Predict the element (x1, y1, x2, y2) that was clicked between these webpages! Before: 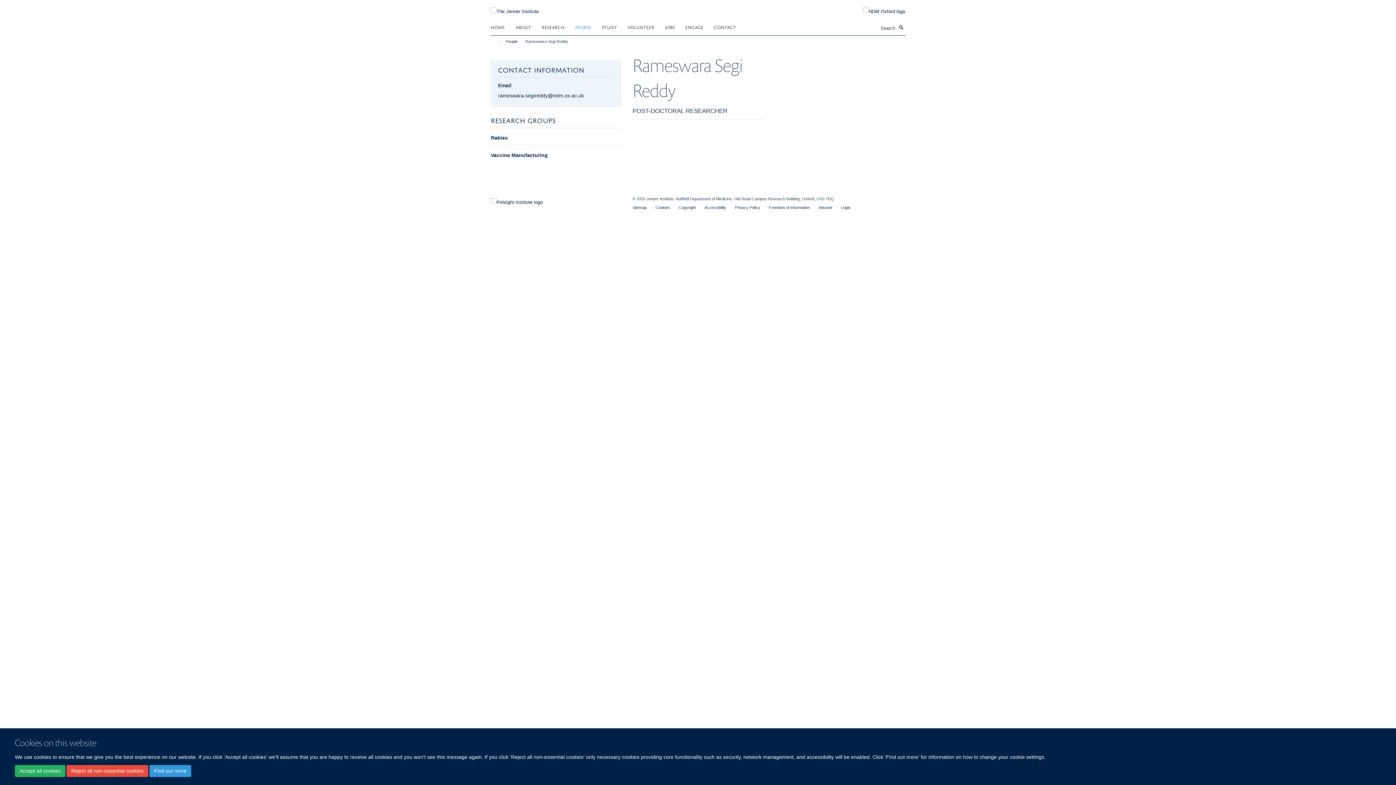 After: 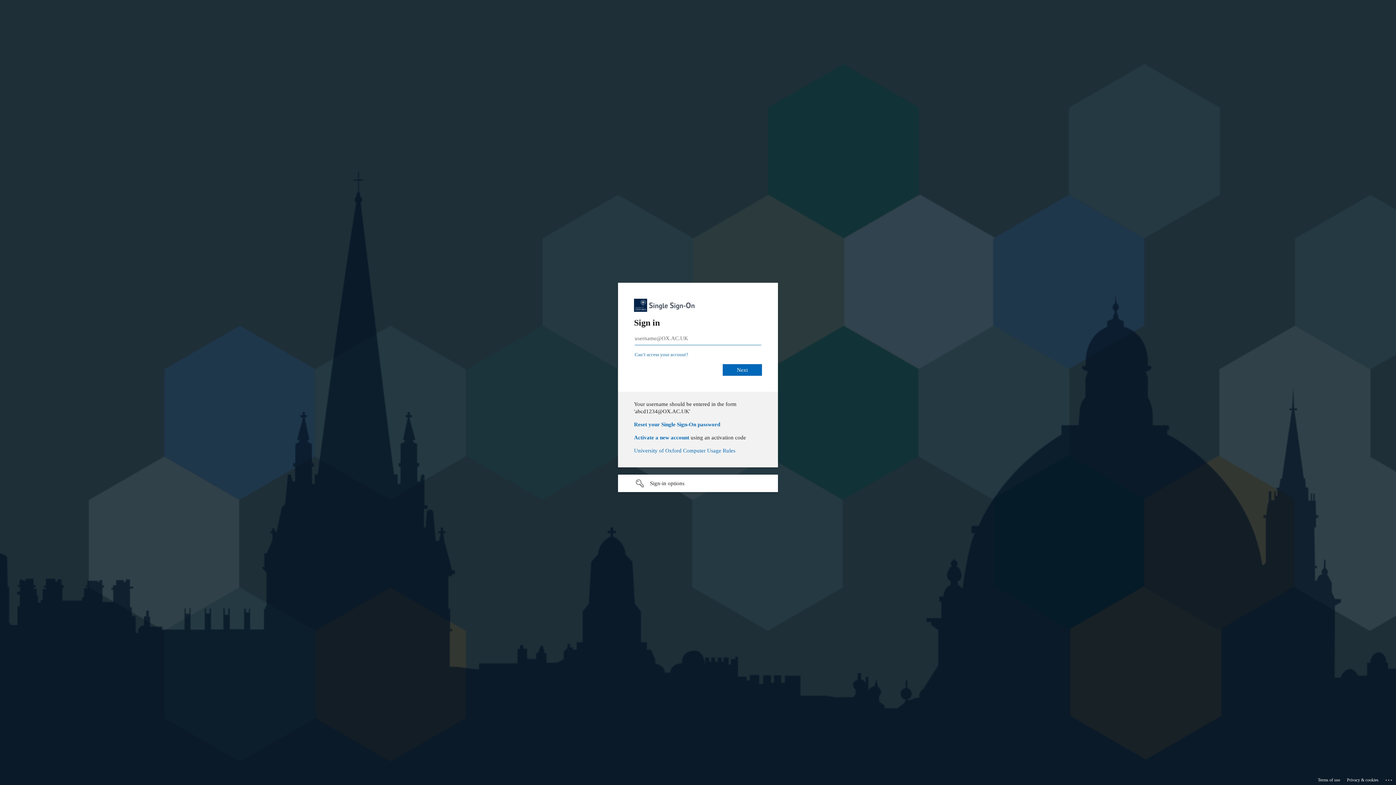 Action: label: Login bbox: (841, 205, 850, 209)